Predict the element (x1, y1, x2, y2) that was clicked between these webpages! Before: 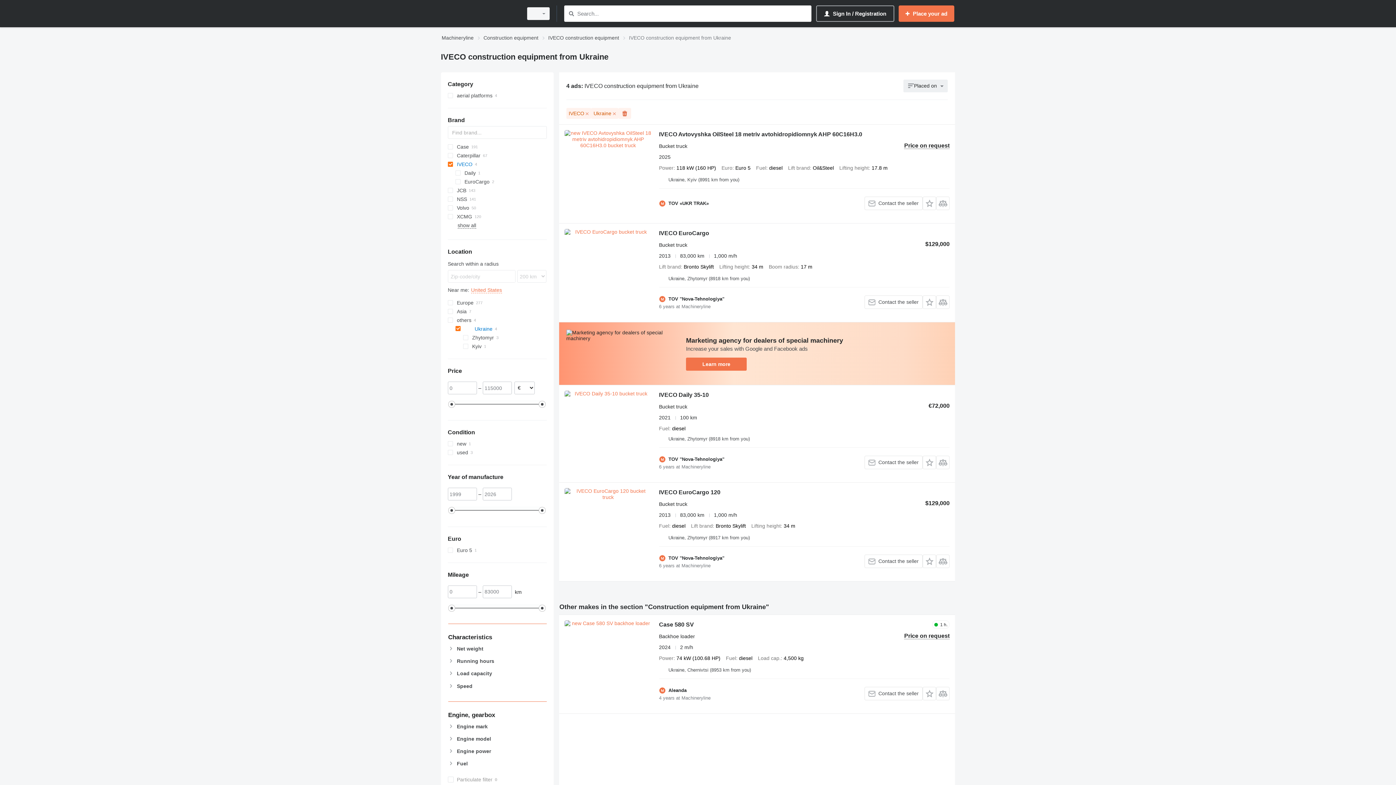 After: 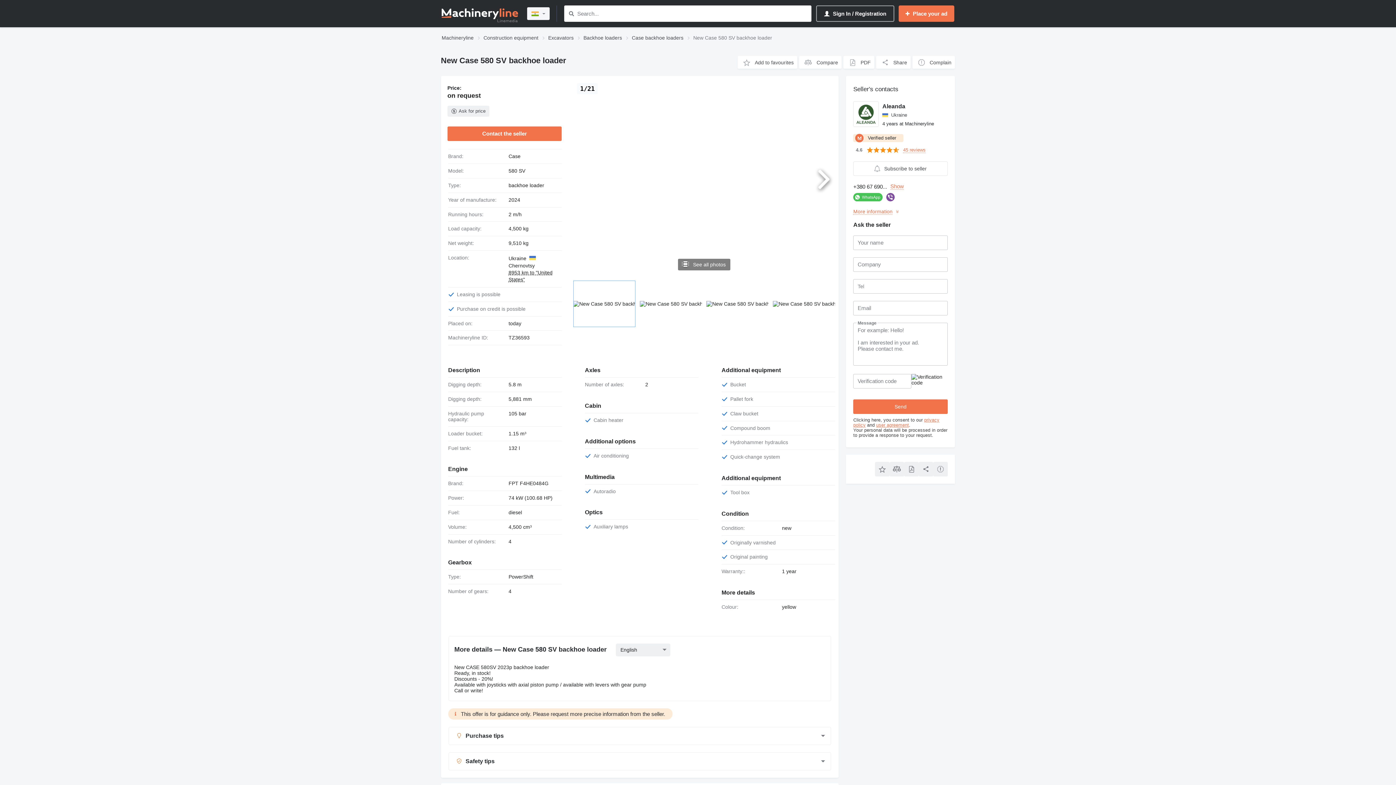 Action: label: Case 580 SV bbox: (659, 621, 694, 630)